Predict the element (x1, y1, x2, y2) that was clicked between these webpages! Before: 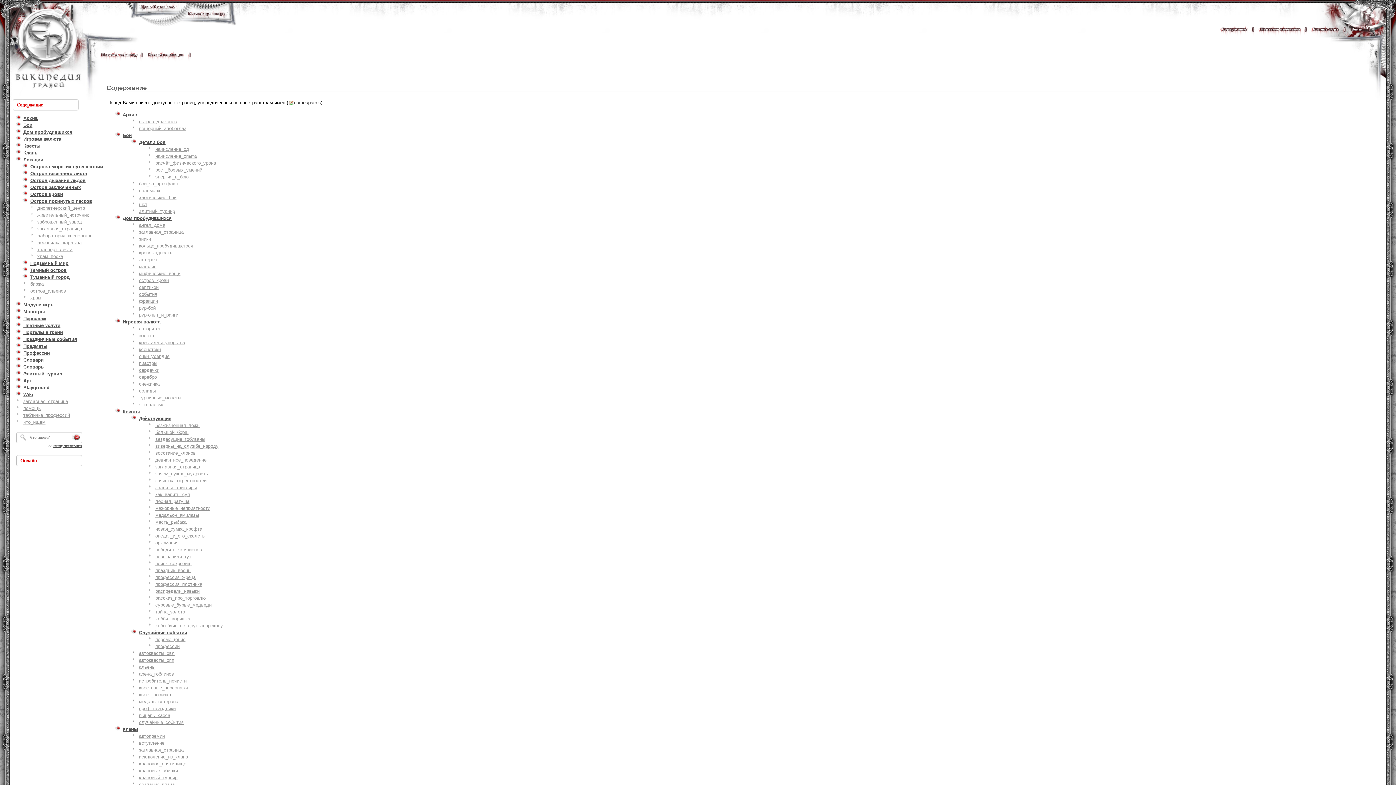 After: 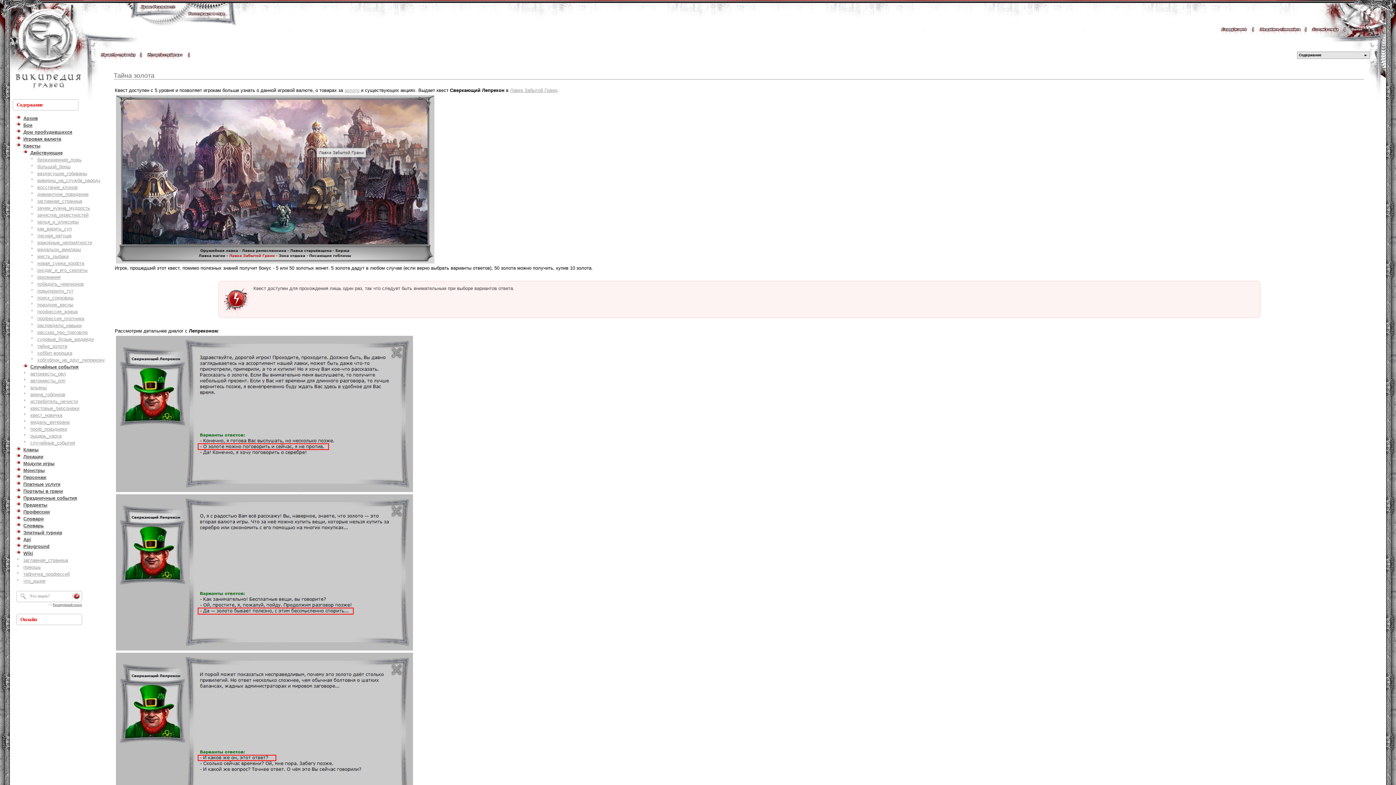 Action: label: тайна_золота bbox: (155, 609, 185, 614)